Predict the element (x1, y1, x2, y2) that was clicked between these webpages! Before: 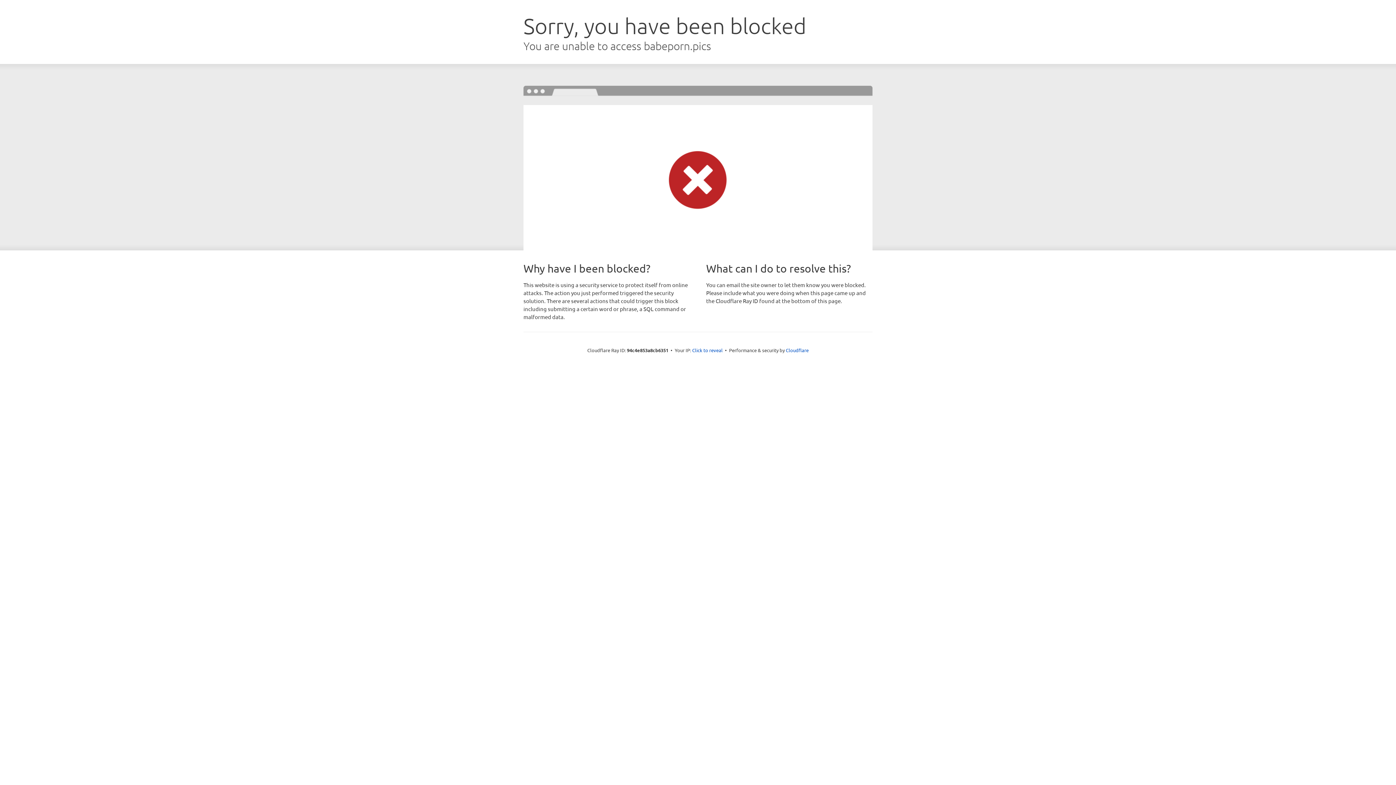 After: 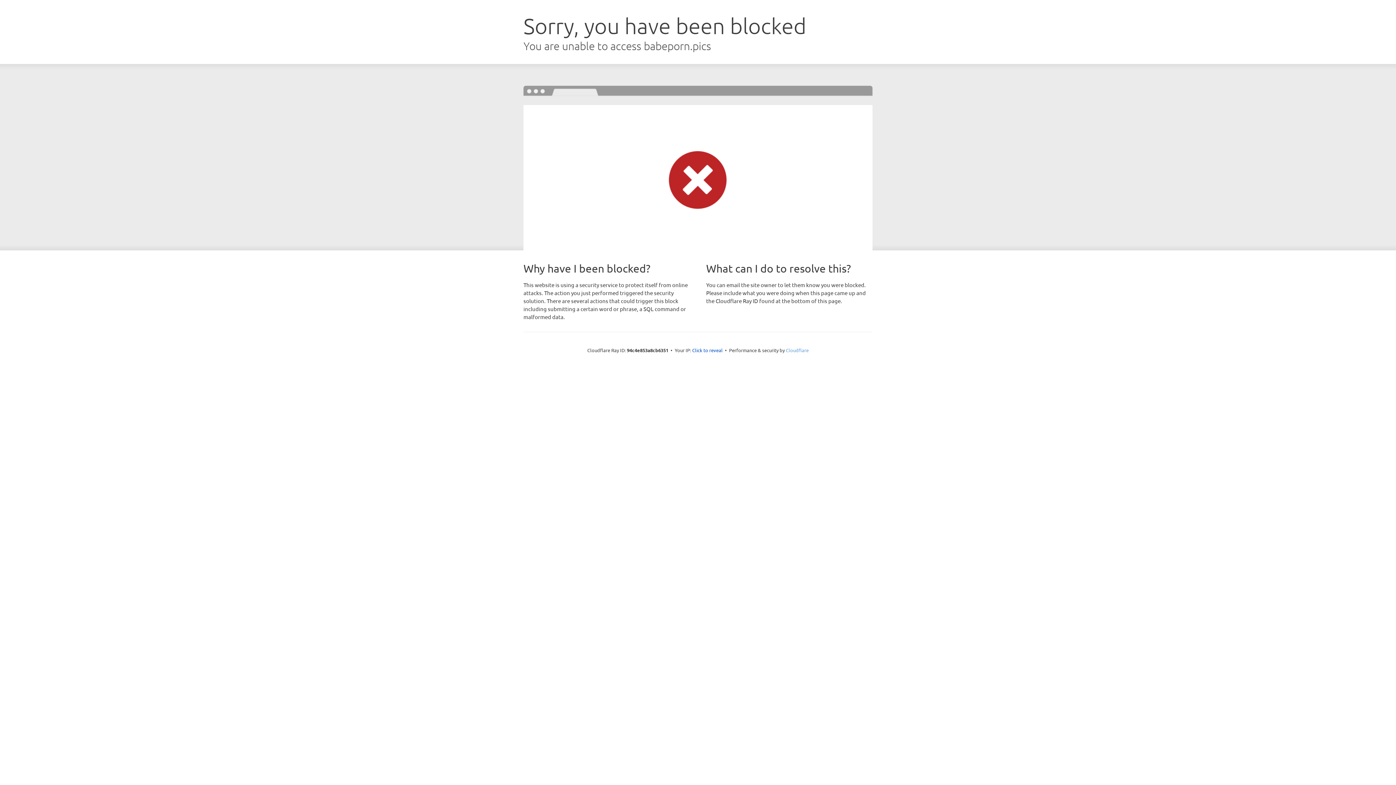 Action: bbox: (786, 347, 808, 353) label: Cloudflare